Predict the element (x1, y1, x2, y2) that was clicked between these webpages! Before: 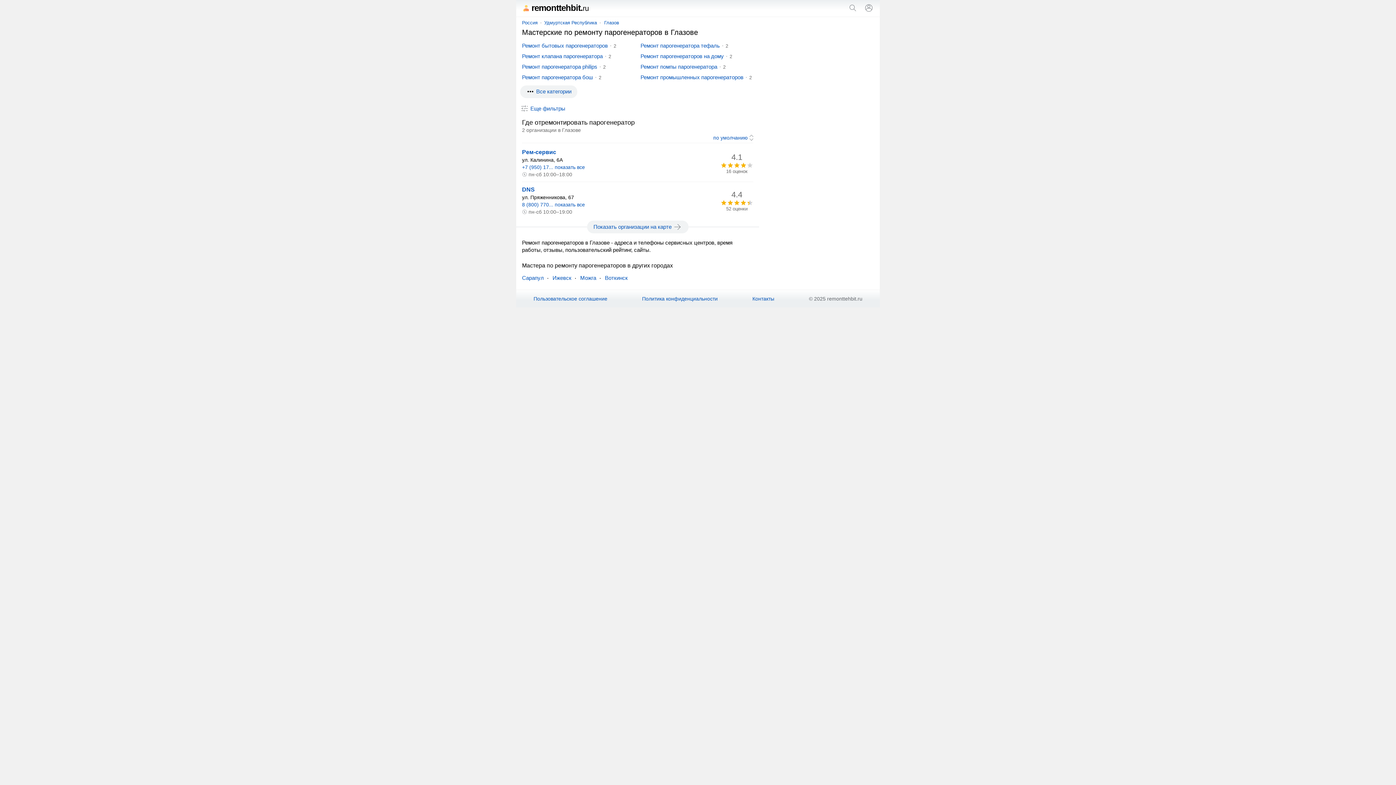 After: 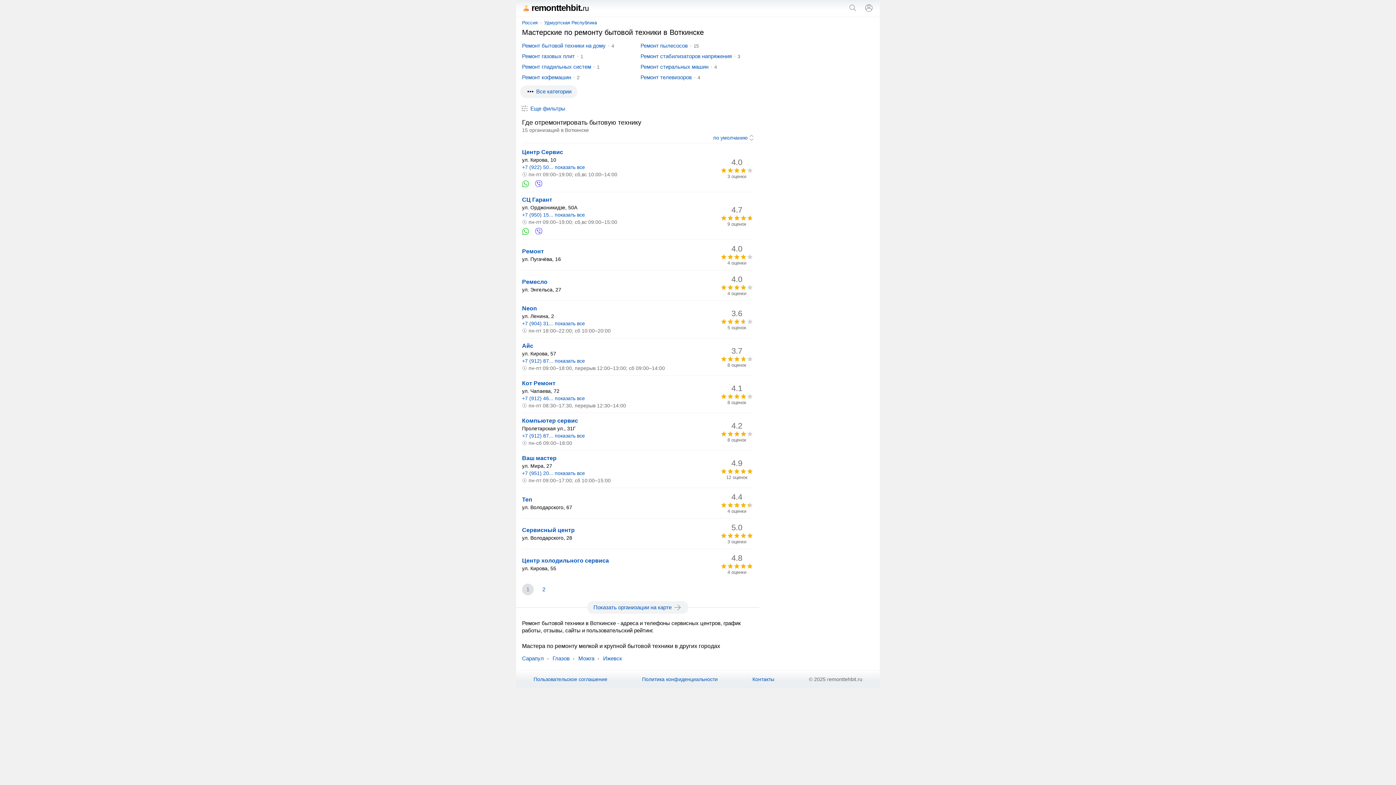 Action: bbox: (605, 274, 628, 281) label: Воткинск